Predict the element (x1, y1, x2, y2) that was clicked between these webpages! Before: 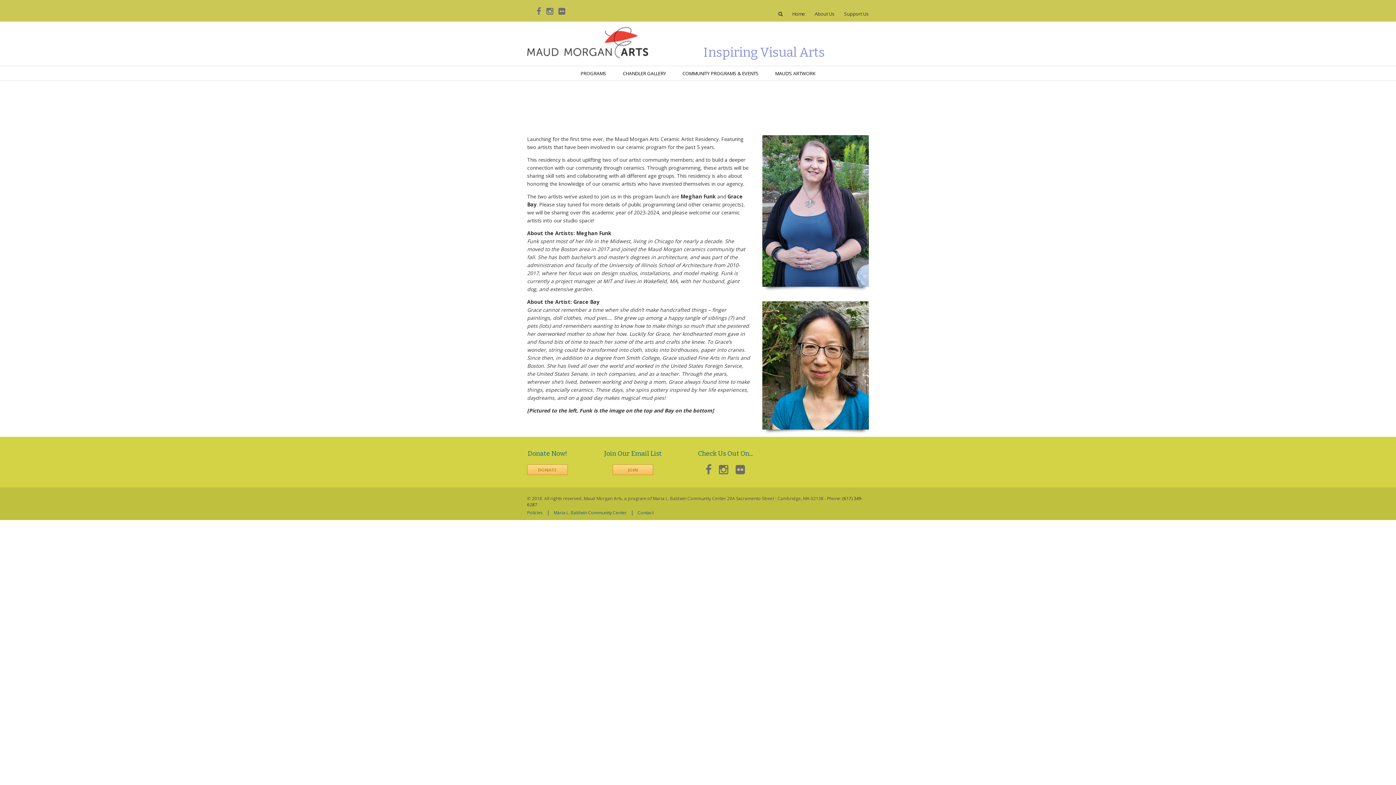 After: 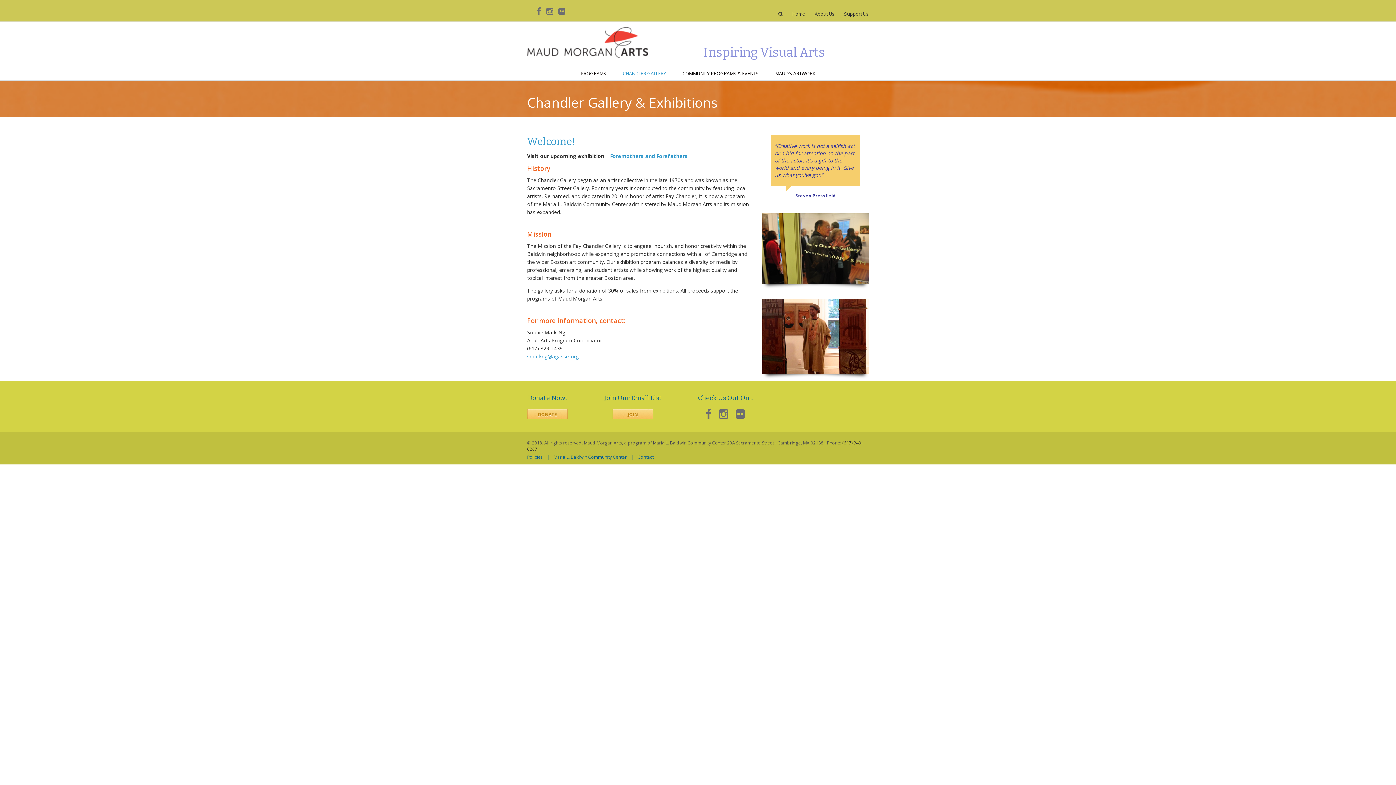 Action: label: CHANDLER GALLERY bbox: (622, 66, 666, 80)